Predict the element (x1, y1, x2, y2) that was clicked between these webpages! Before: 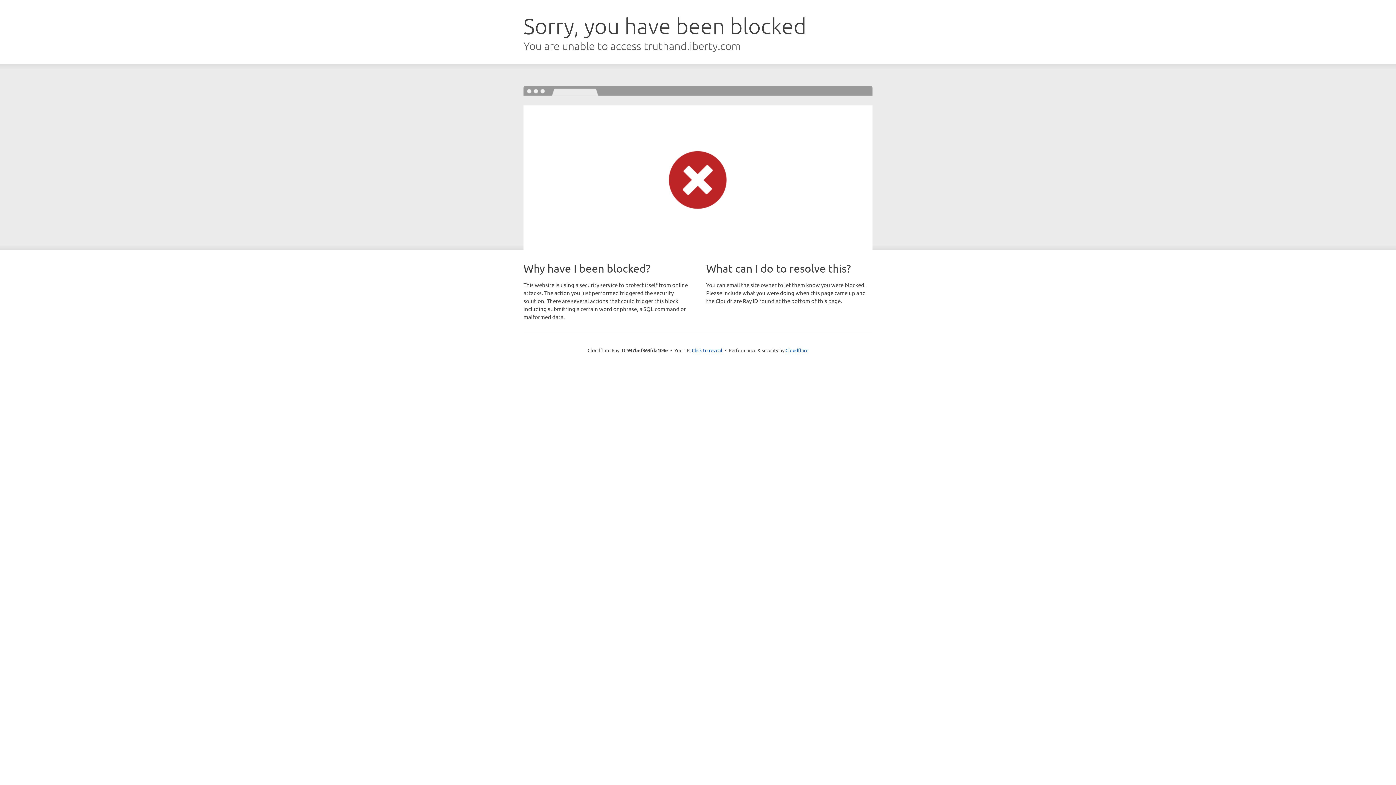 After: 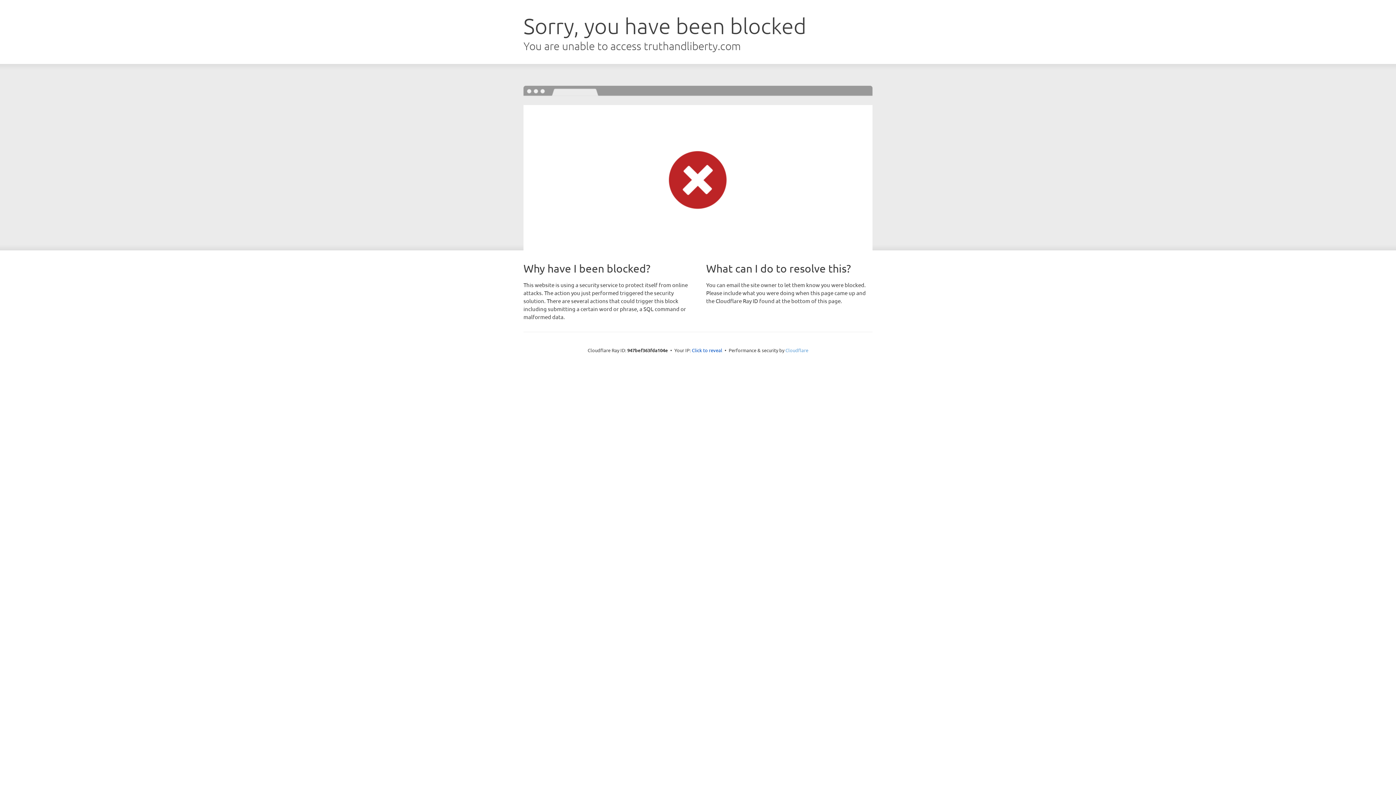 Action: bbox: (785, 347, 808, 353) label: Cloudflare